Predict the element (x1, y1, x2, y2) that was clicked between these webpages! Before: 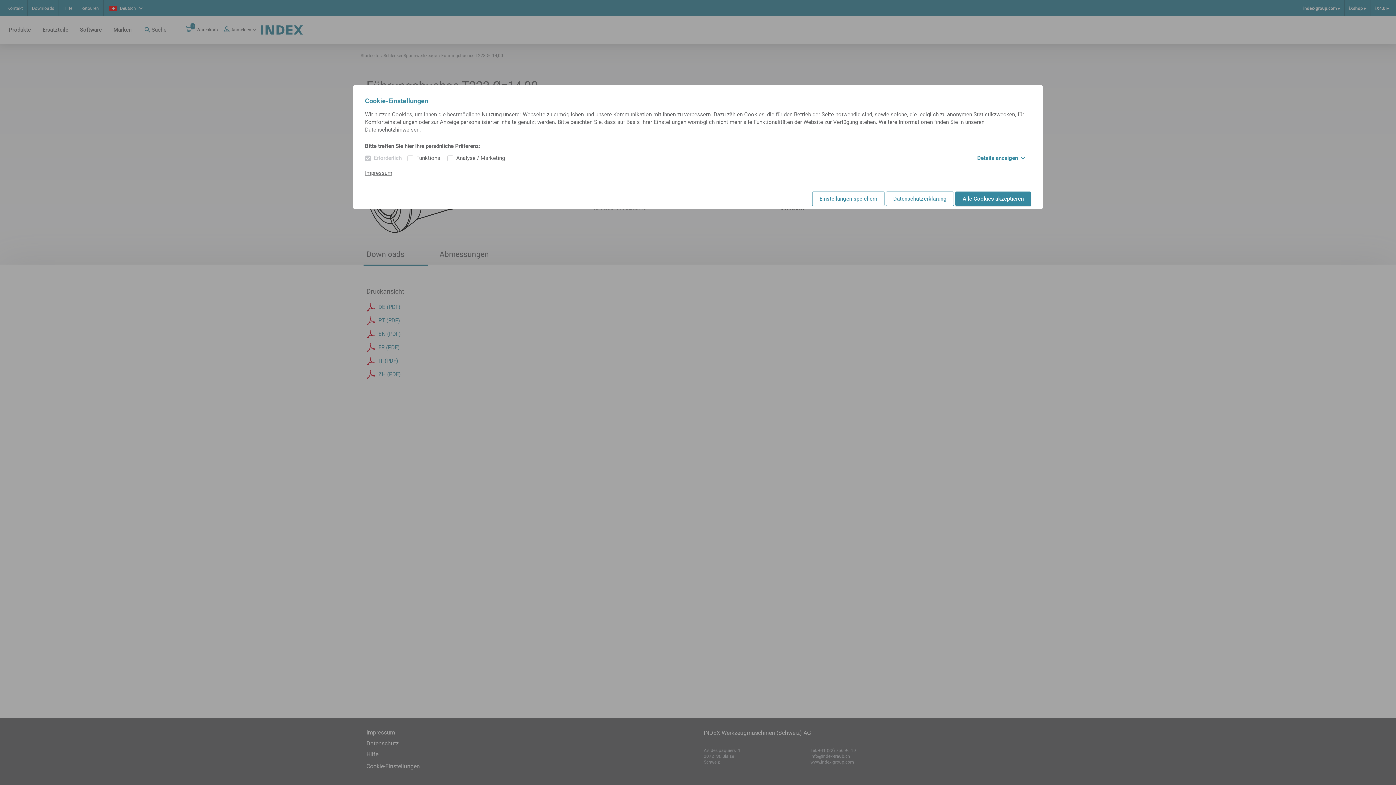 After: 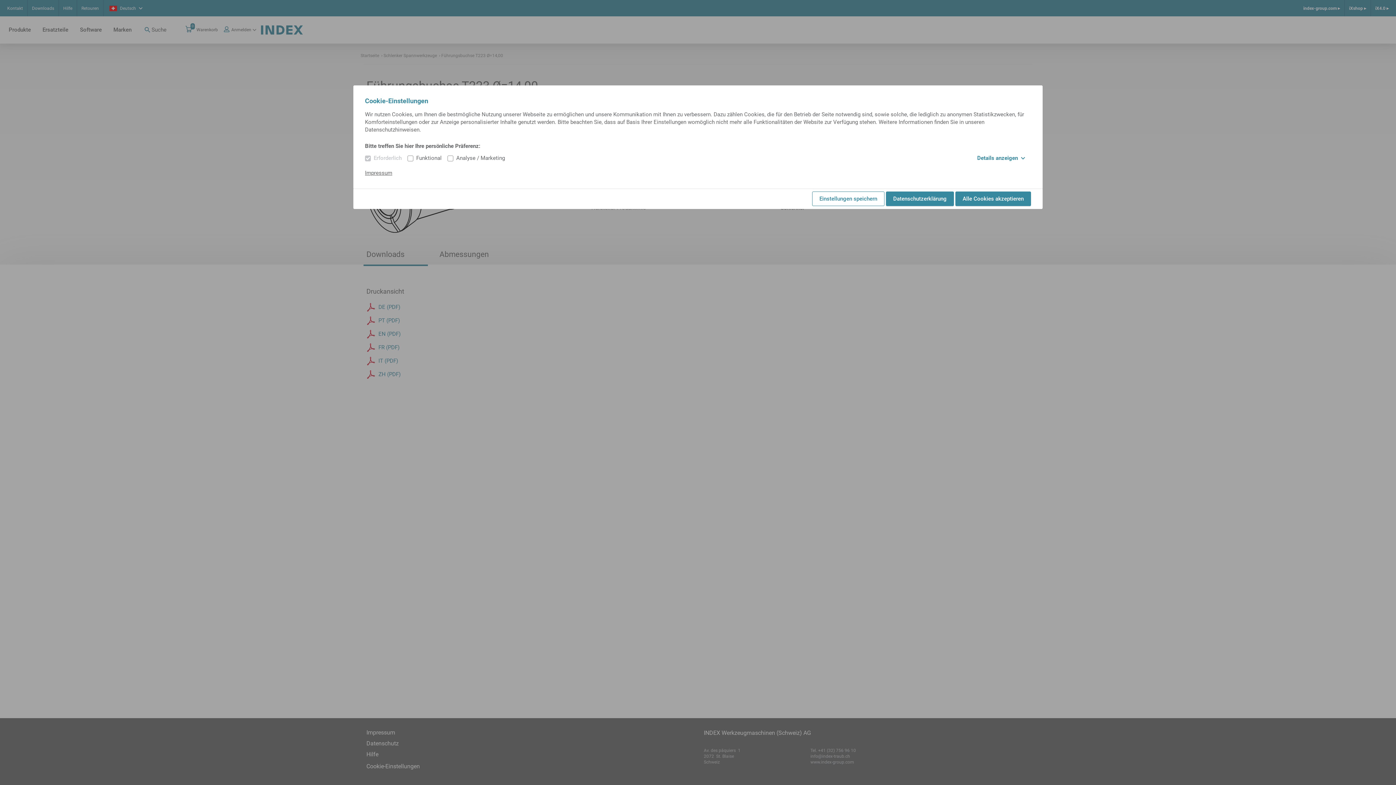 Action: bbox: (886, 191, 954, 206) label: Datenschutzerklärung